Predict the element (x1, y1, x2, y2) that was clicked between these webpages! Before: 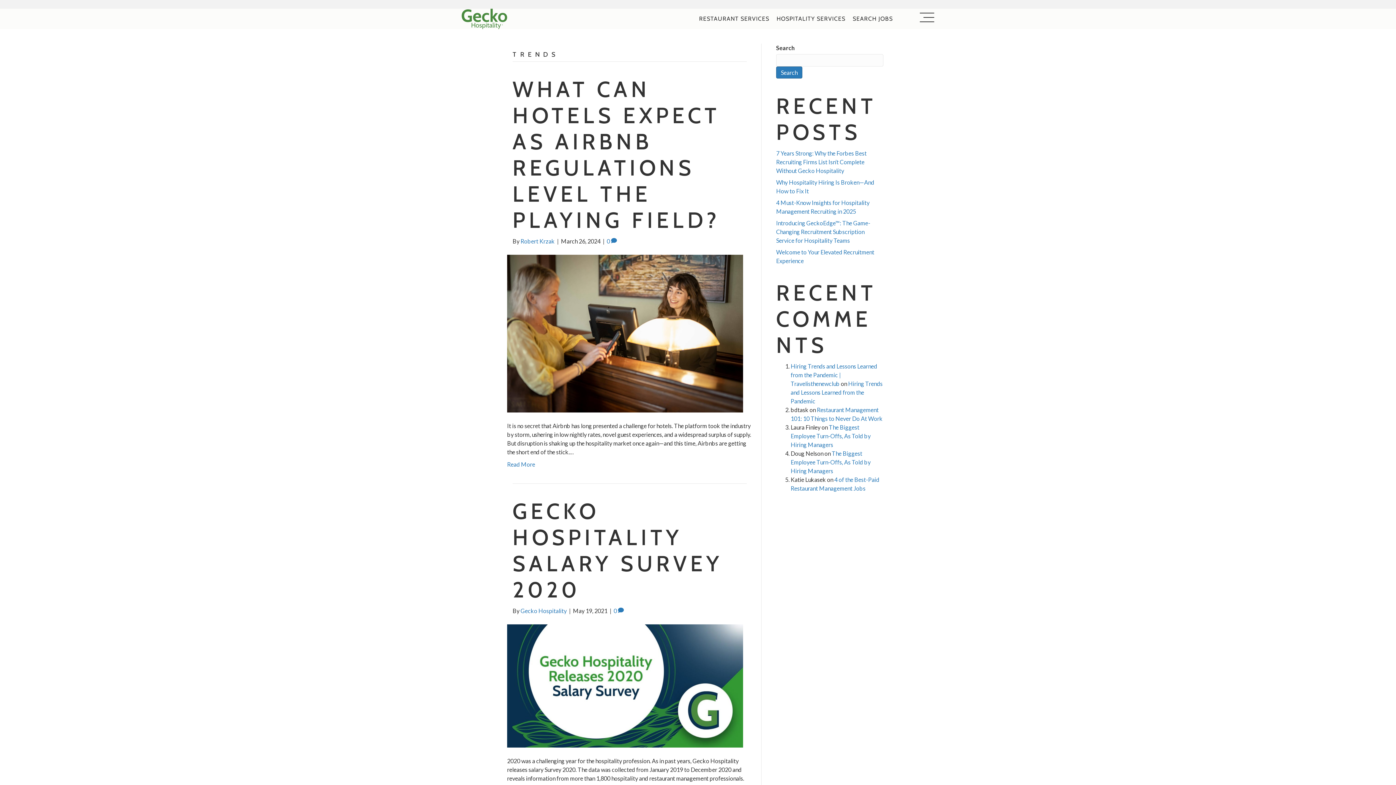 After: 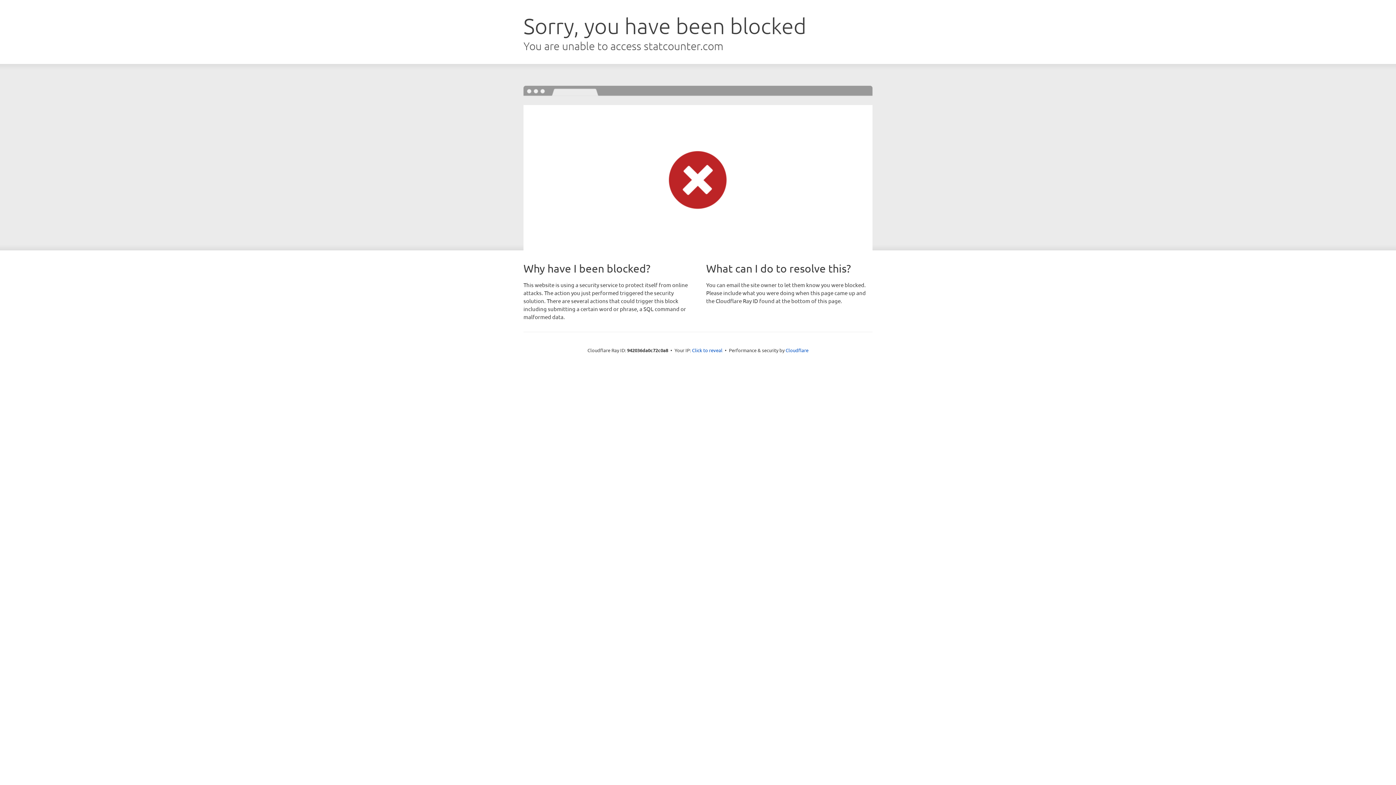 Action: bbox: (0, 0, 0, 7)